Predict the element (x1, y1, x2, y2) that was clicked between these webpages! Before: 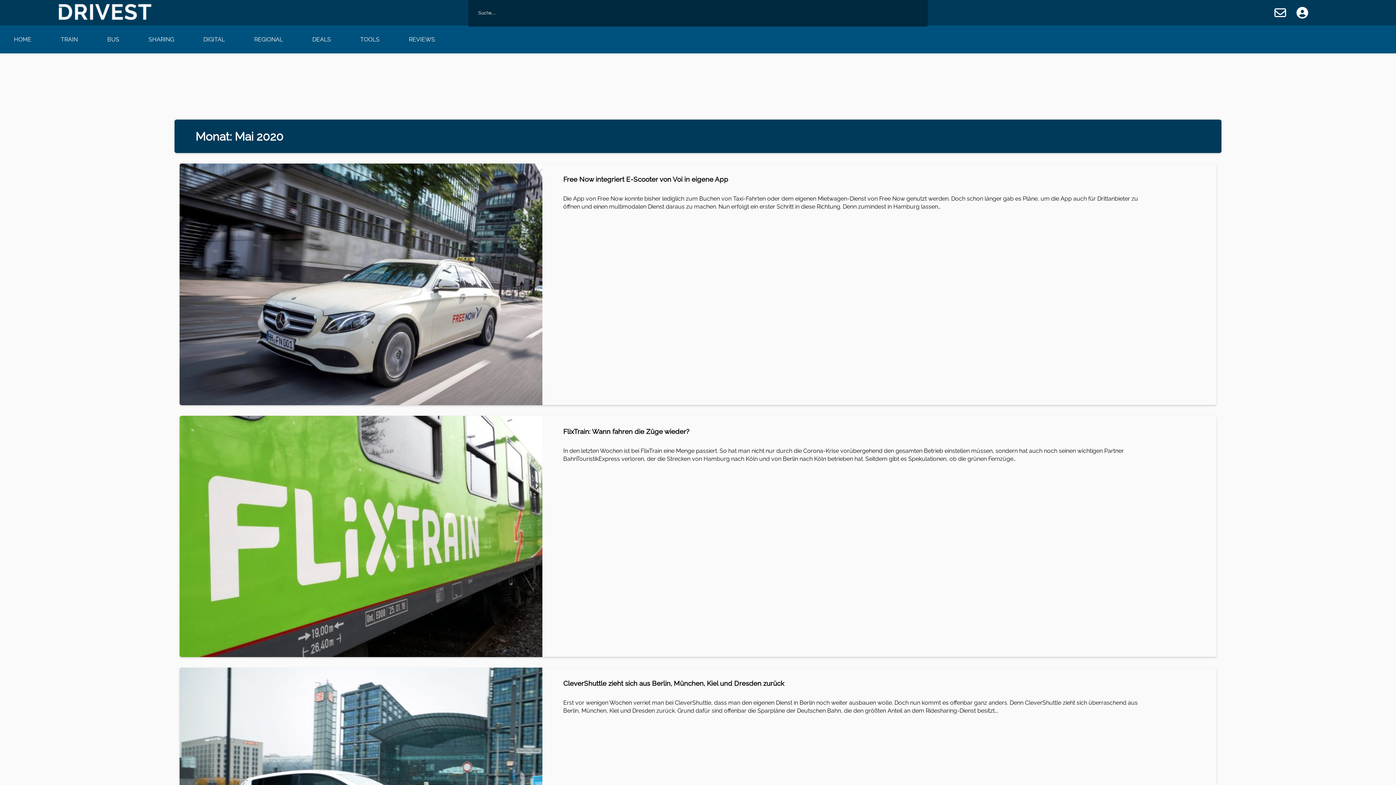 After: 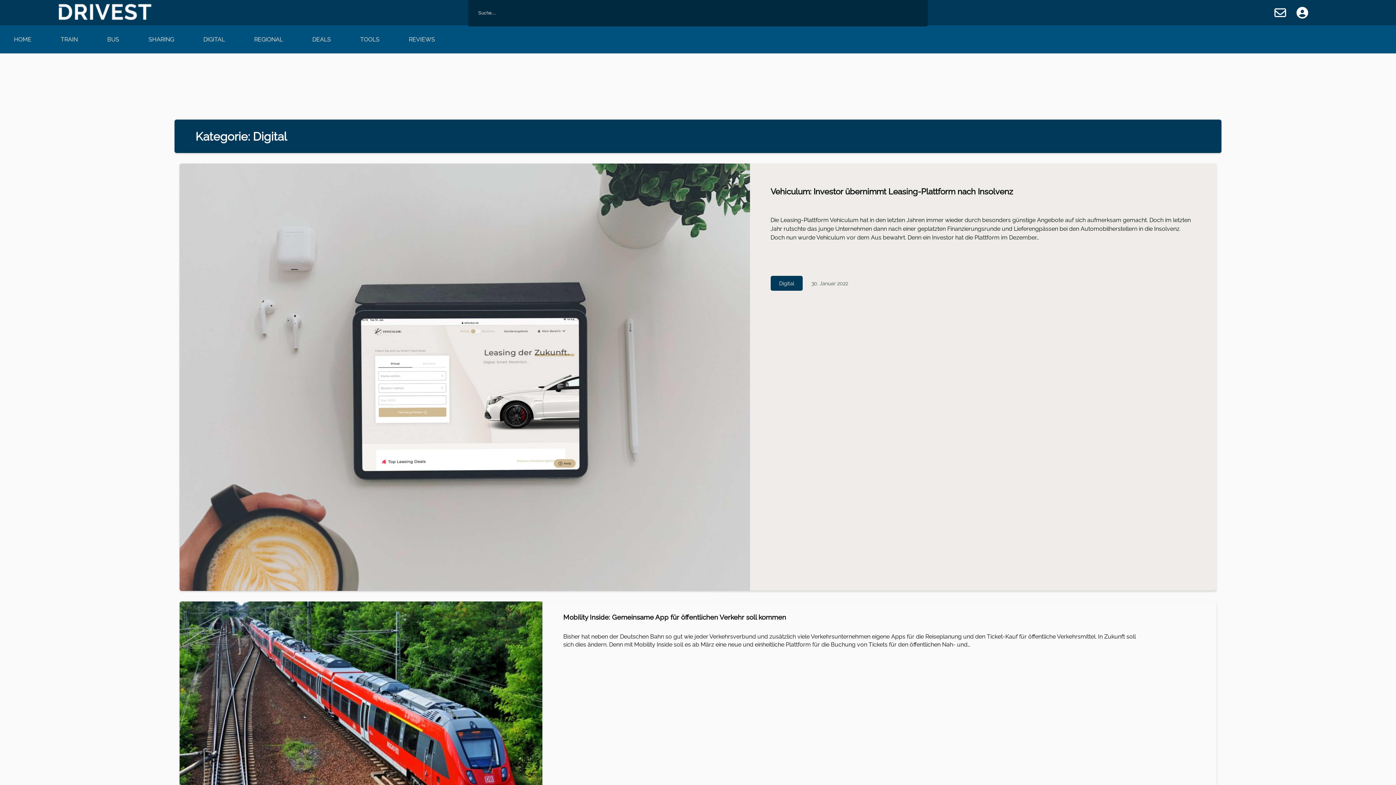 Action: label: DIGITAL bbox: (203, 35, 224, 42)